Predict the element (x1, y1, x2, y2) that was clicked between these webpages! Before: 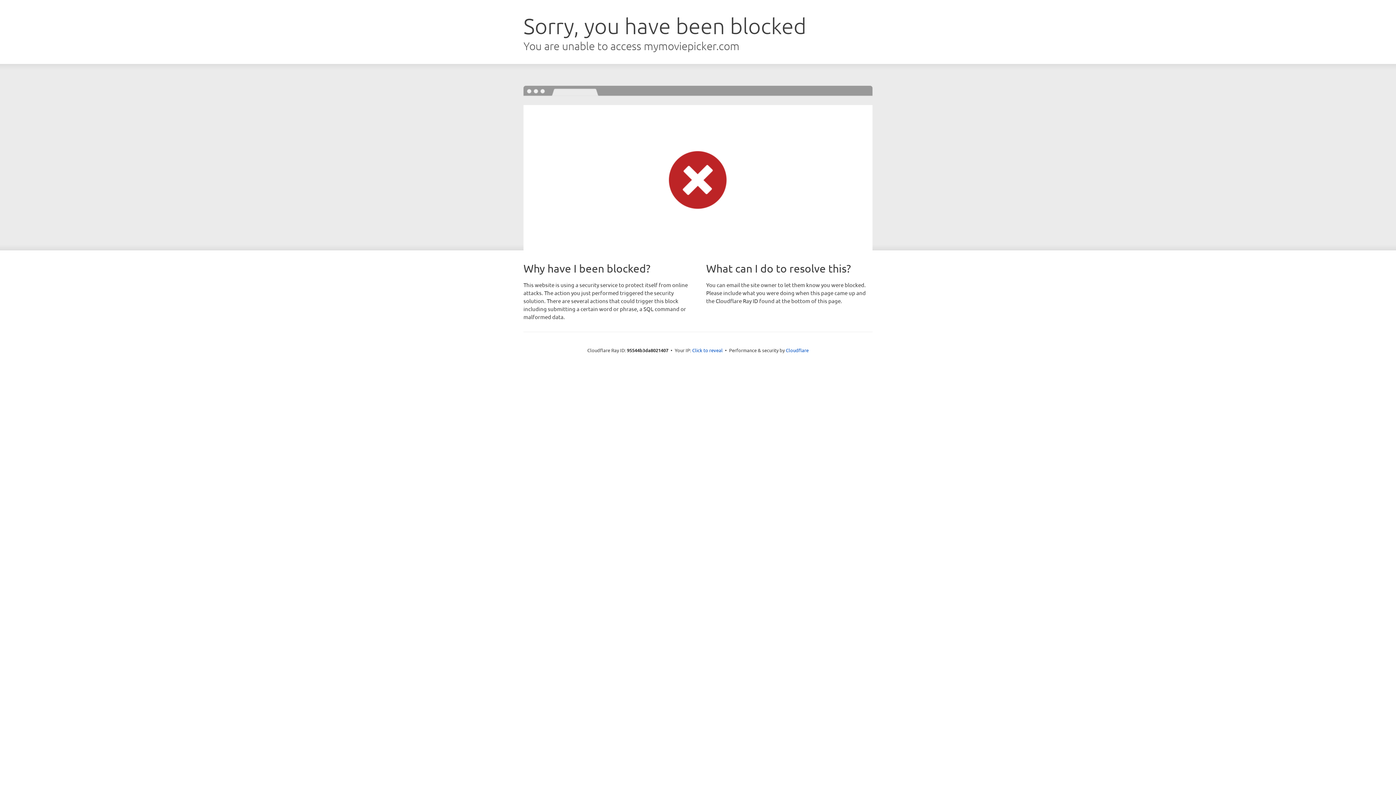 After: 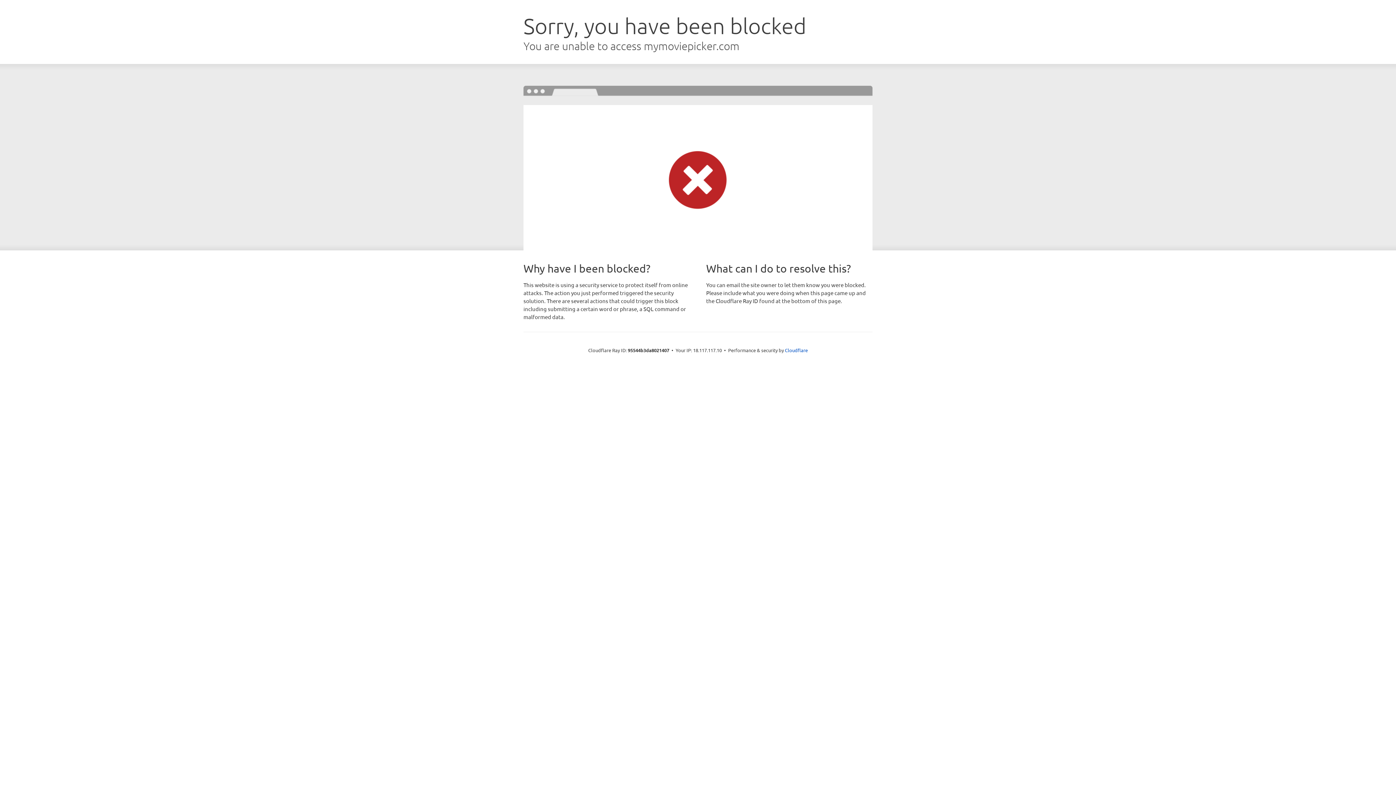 Action: label: Click to reveal bbox: (692, 346, 722, 353)